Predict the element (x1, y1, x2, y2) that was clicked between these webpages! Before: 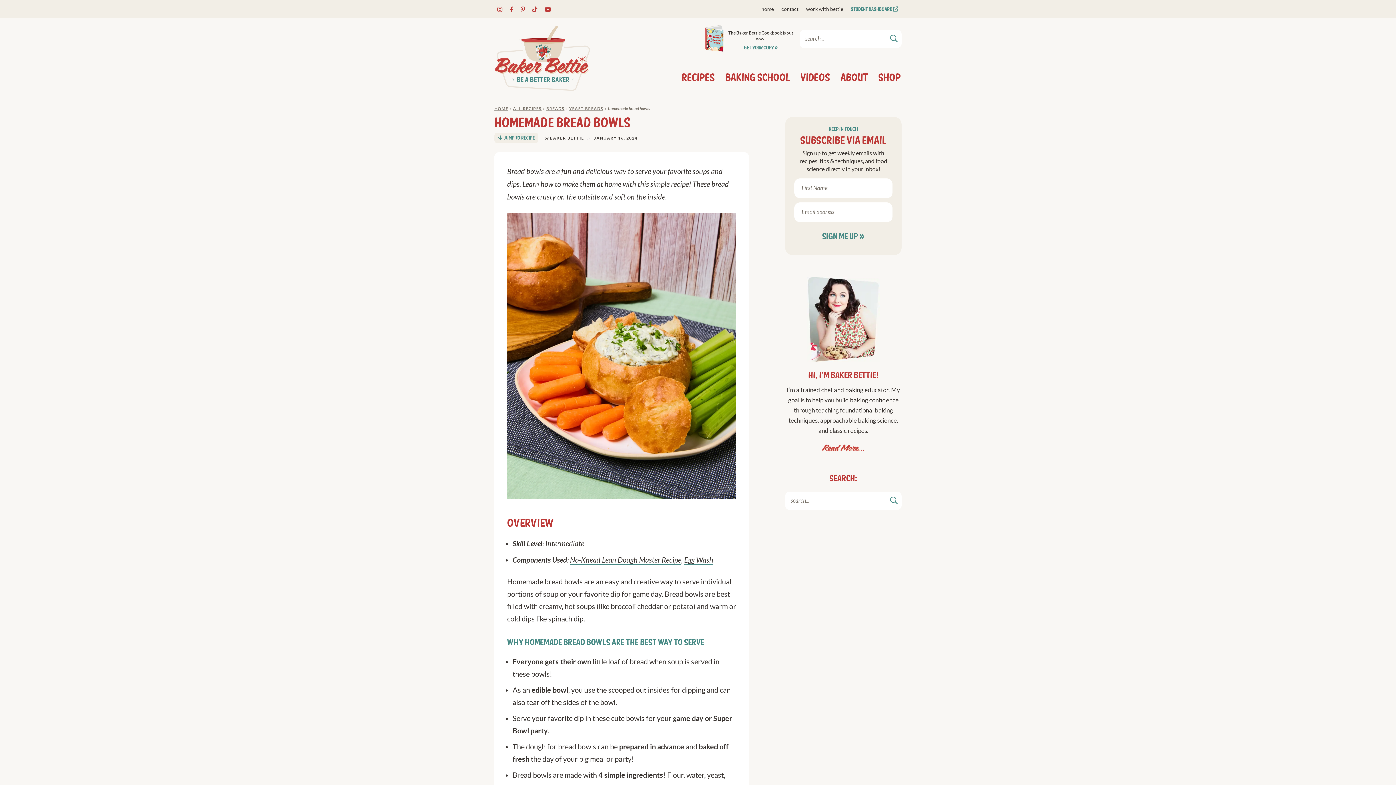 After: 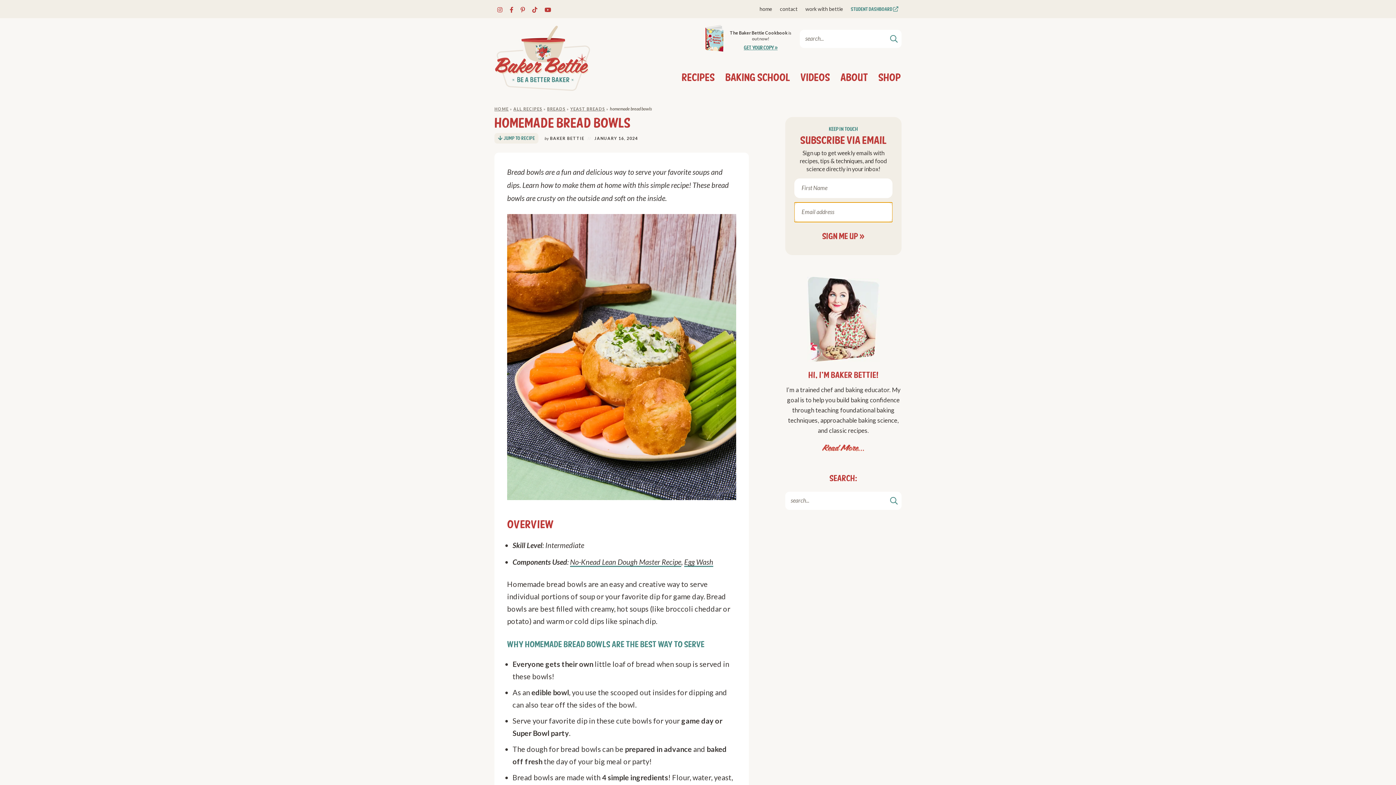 Action: label: SIGN ME UP » bbox: (794, 226, 892, 246)